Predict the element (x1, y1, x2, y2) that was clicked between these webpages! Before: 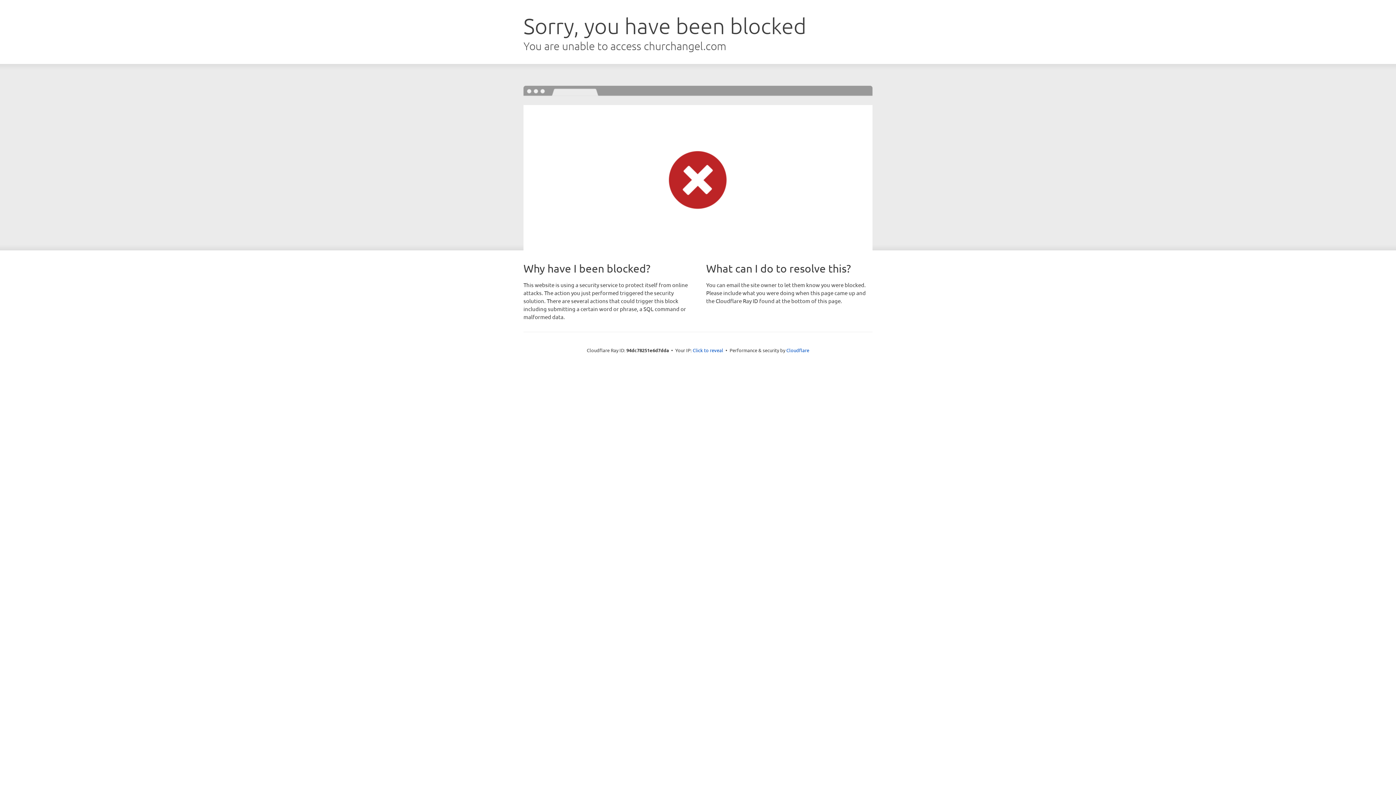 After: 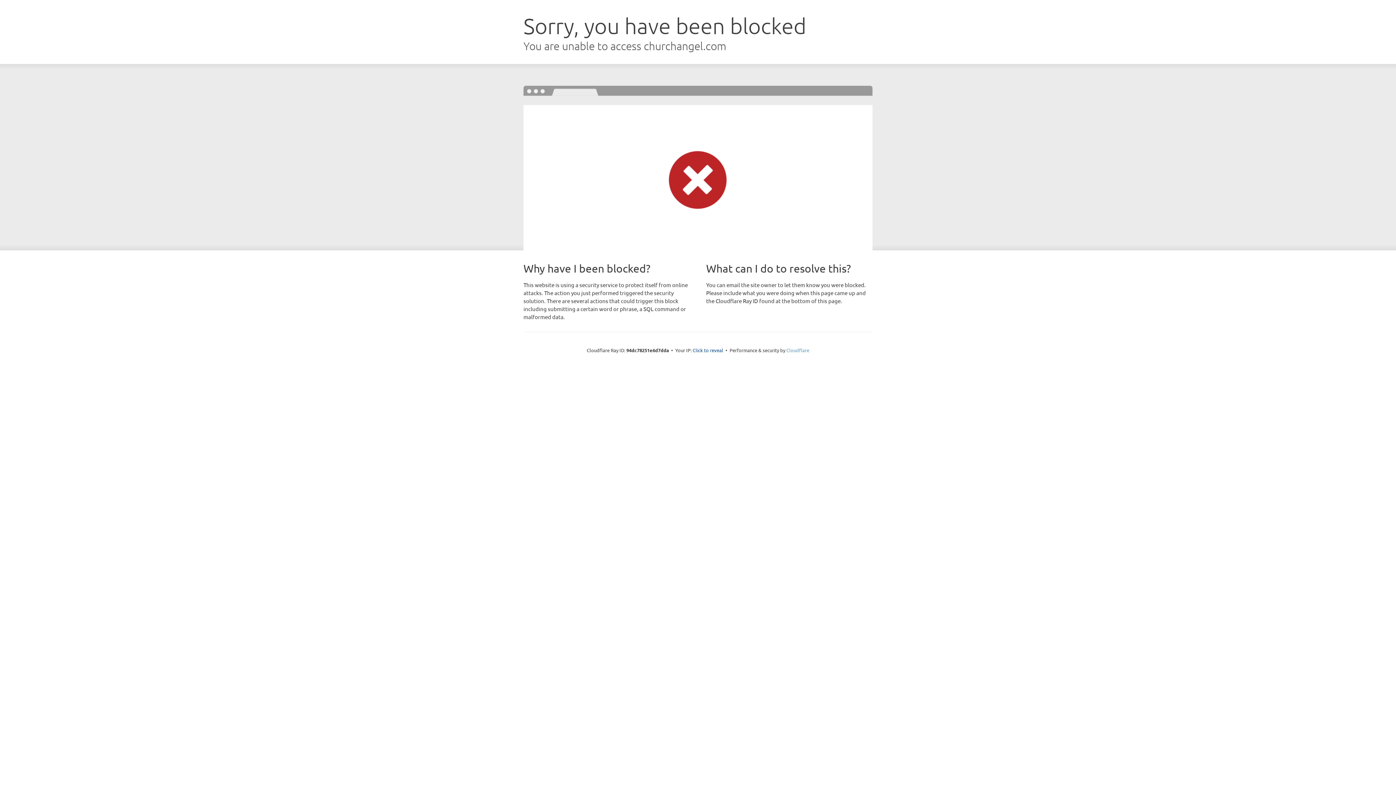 Action: bbox: (786, 347, 809, 353) label: Cloudflare